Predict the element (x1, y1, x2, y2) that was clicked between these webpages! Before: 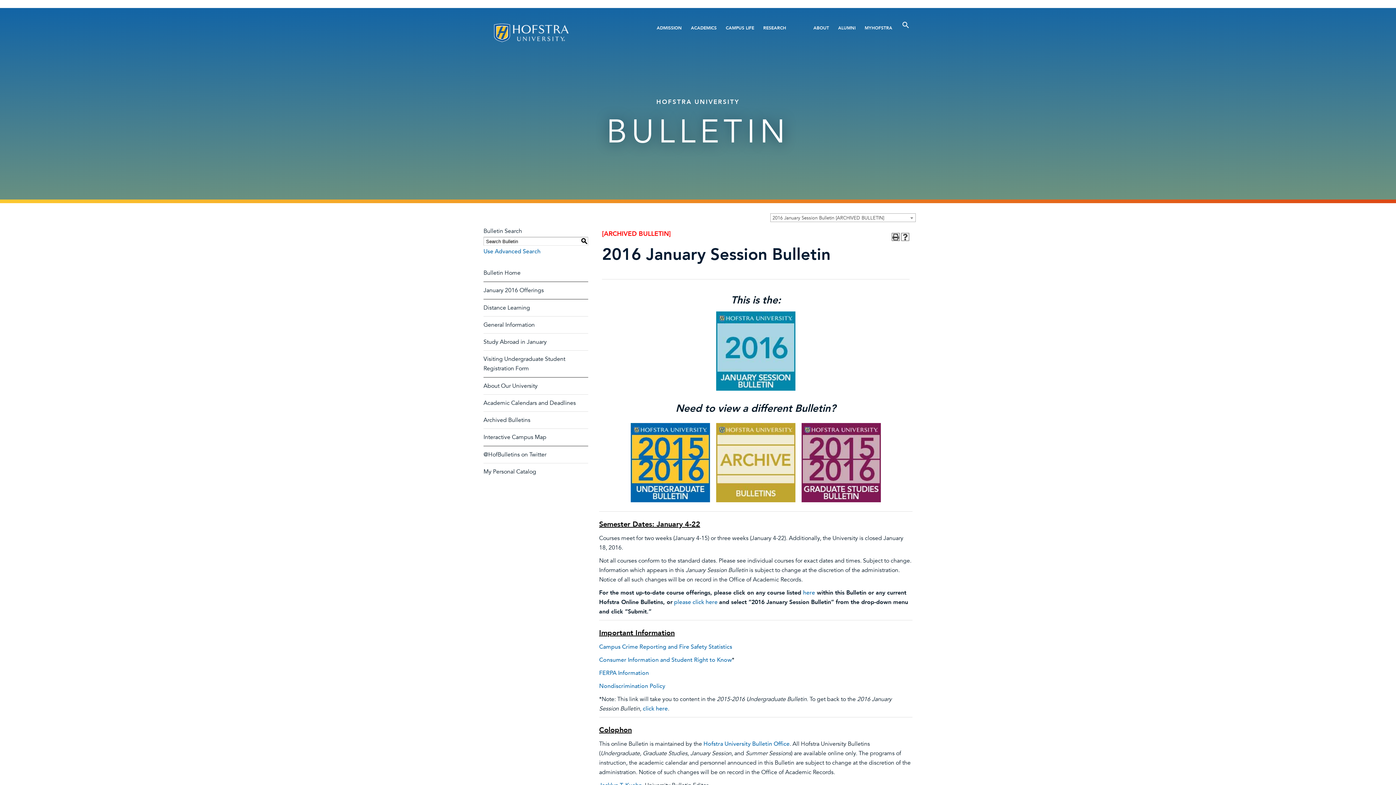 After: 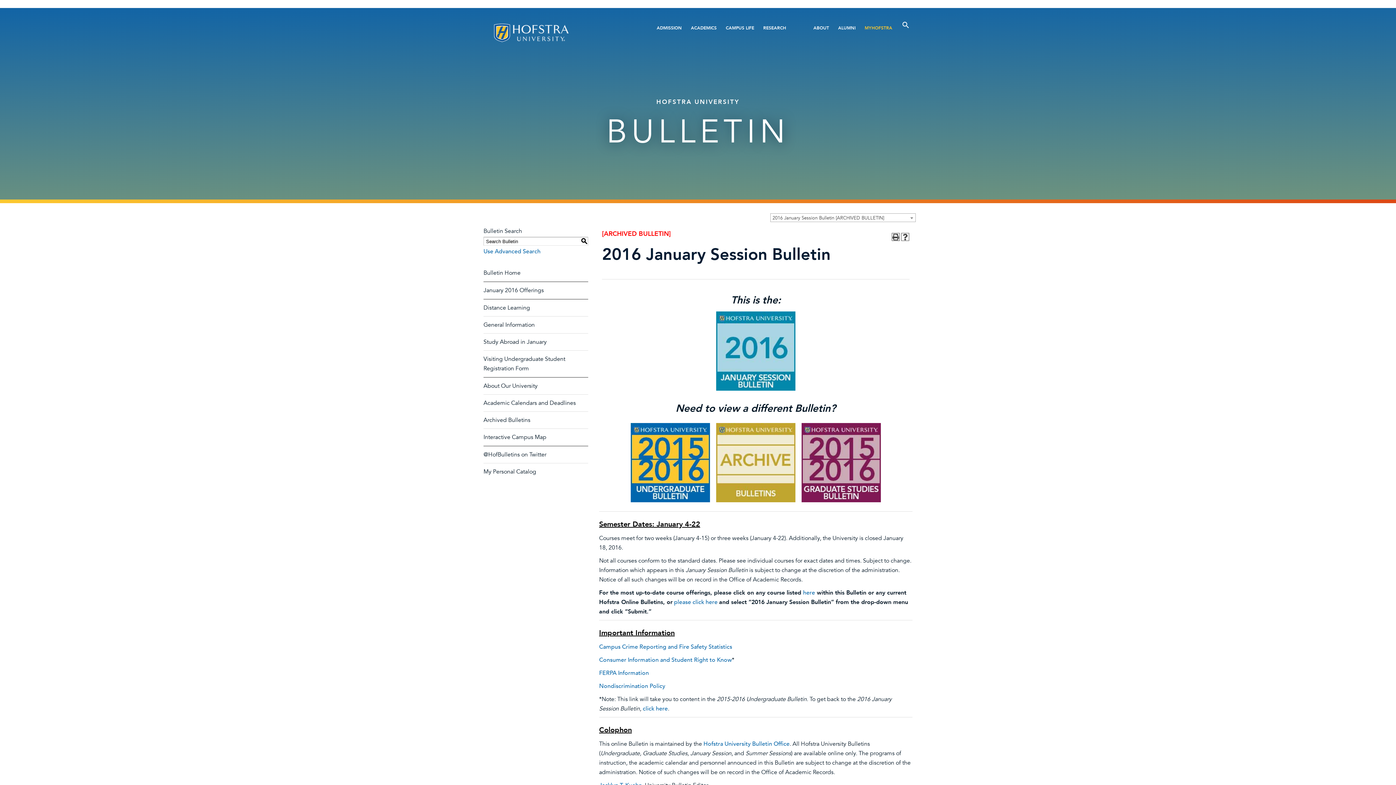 Action: bbox: (864, 21, 892, 34) label: MYHOFSTRA